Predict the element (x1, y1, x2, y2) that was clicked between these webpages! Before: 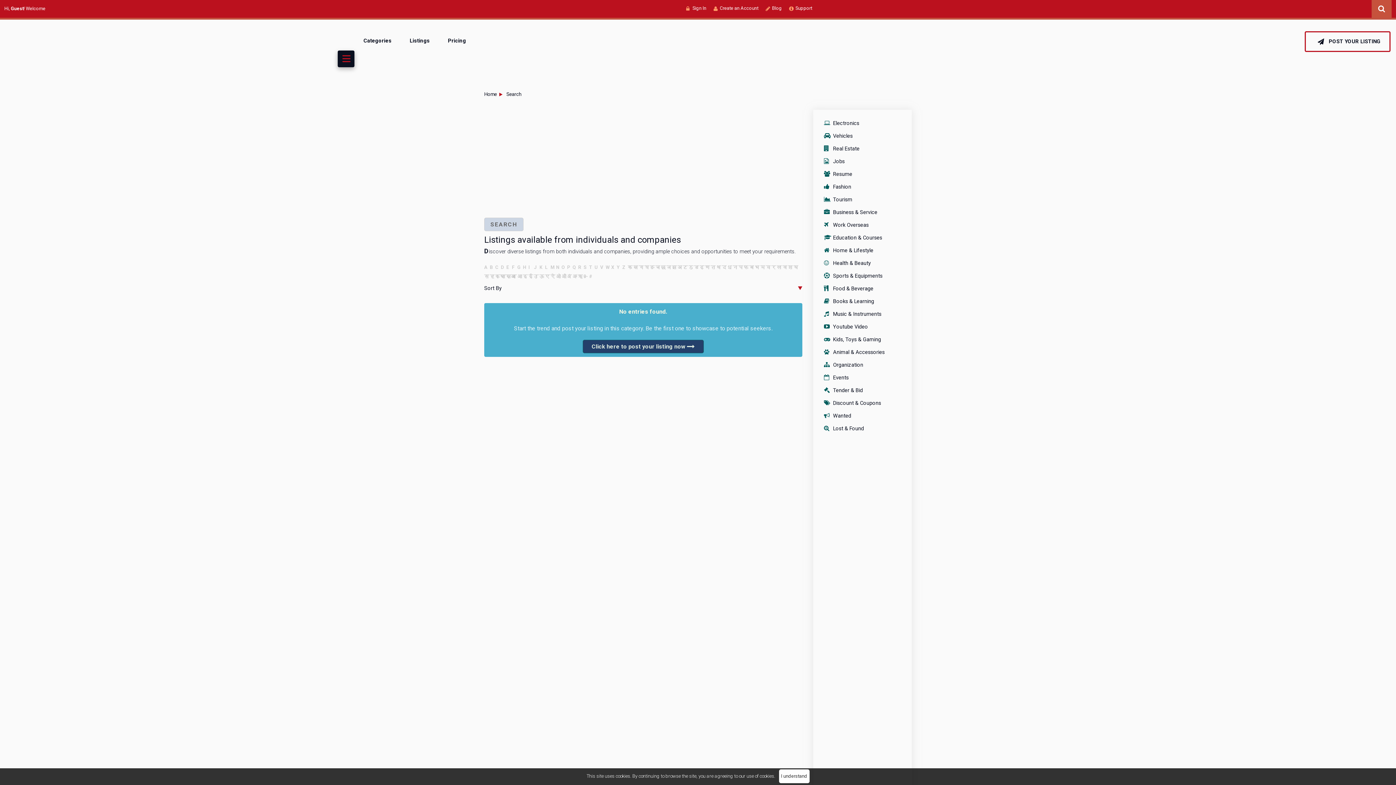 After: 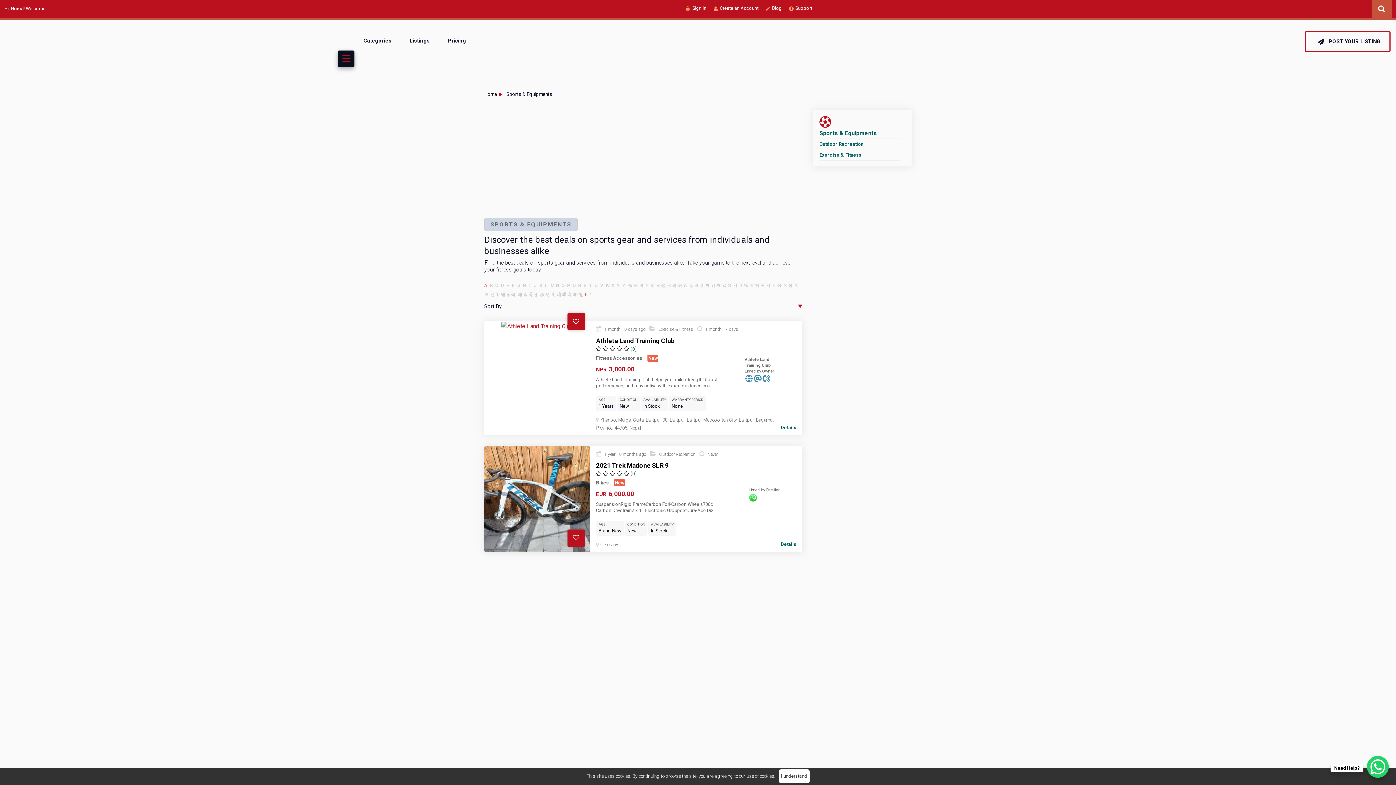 Action: bbox: (833, 273, 882, 279) label: Sports & Equipments